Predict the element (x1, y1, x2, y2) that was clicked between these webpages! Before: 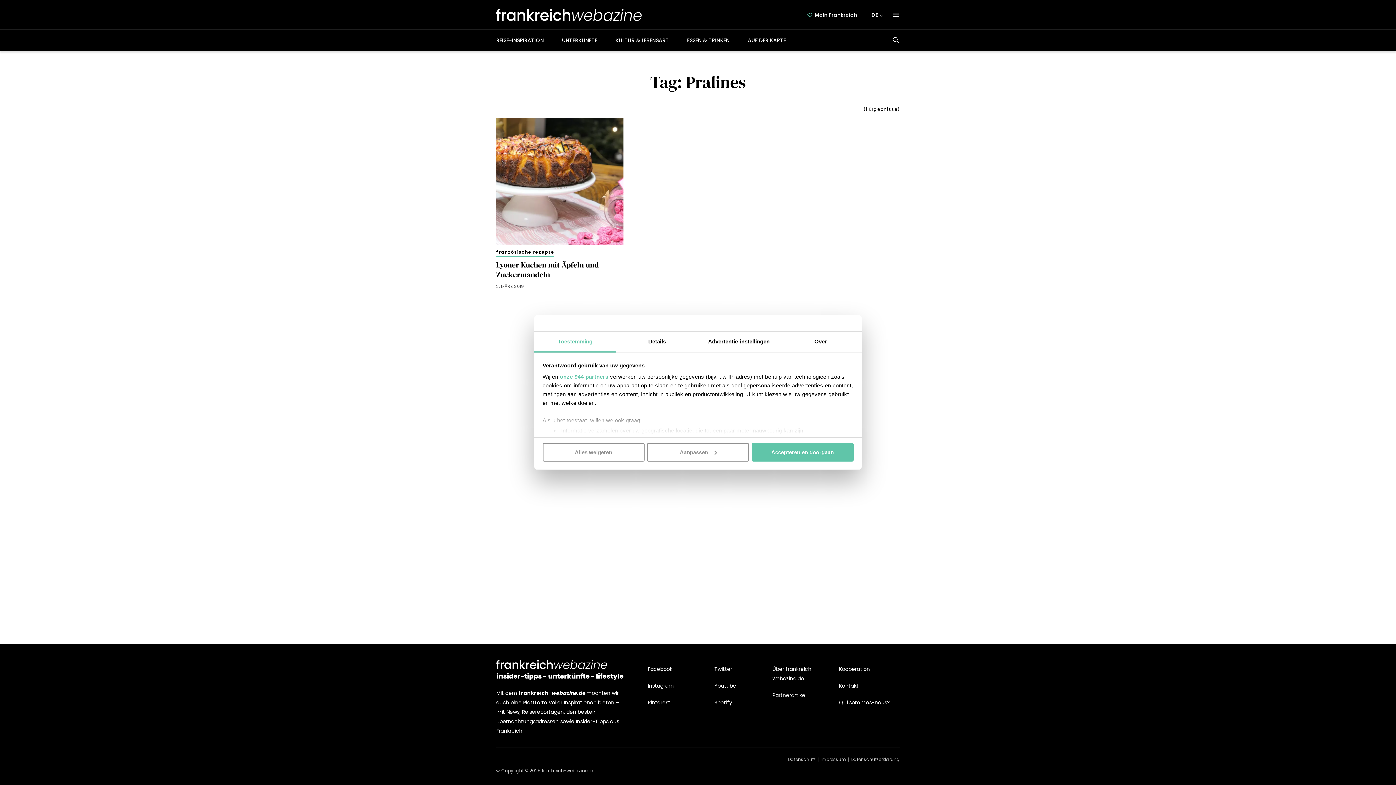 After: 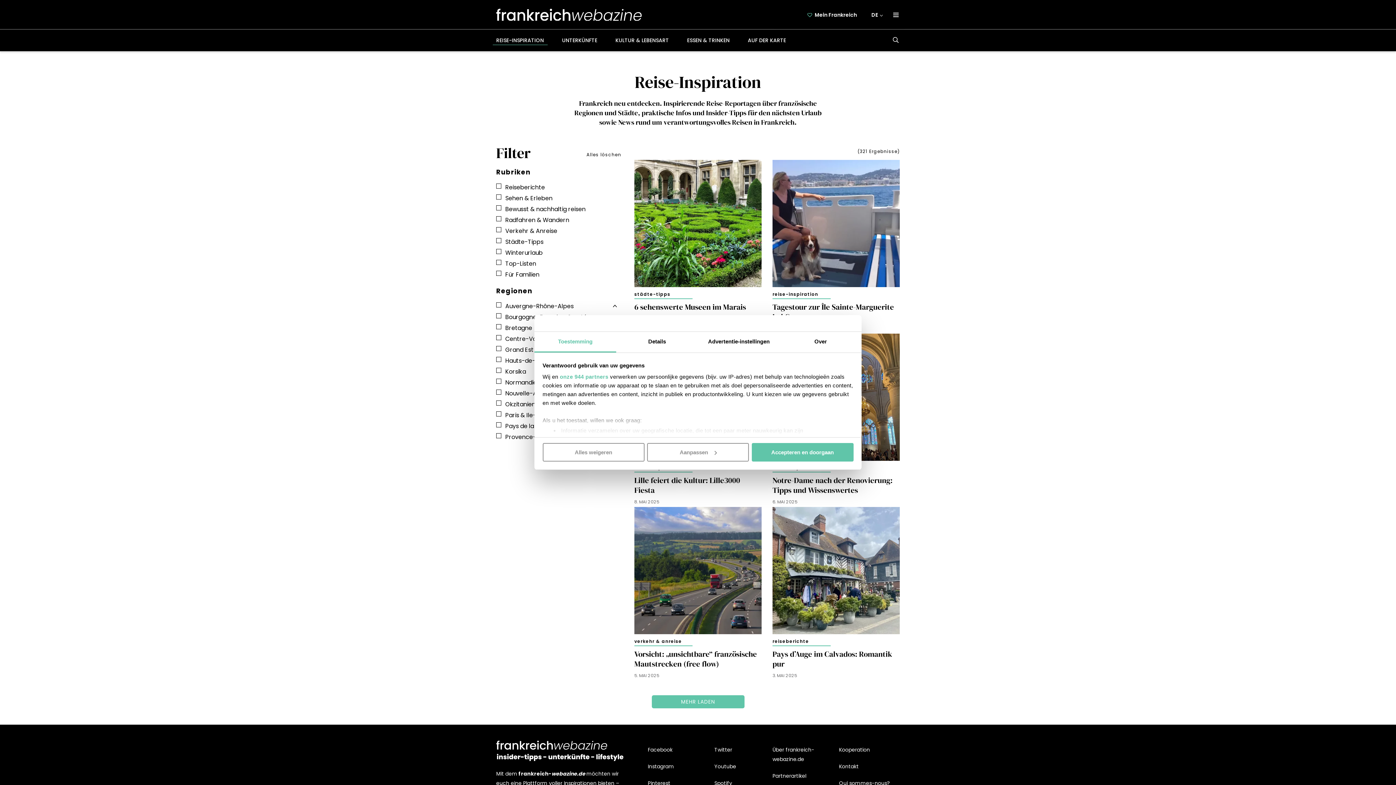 Action: label: REISE-INSPIRATION bbox: (487, 29, 553, 51)